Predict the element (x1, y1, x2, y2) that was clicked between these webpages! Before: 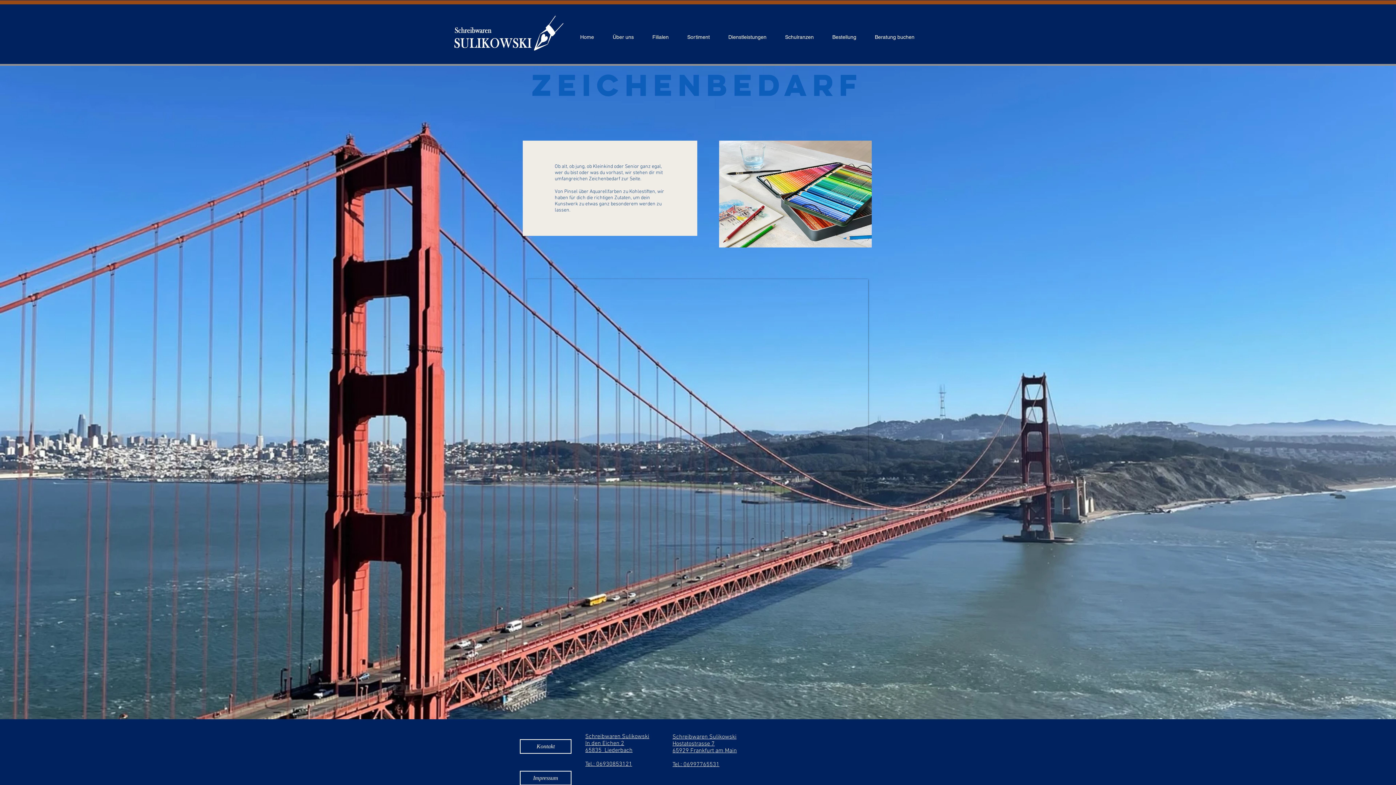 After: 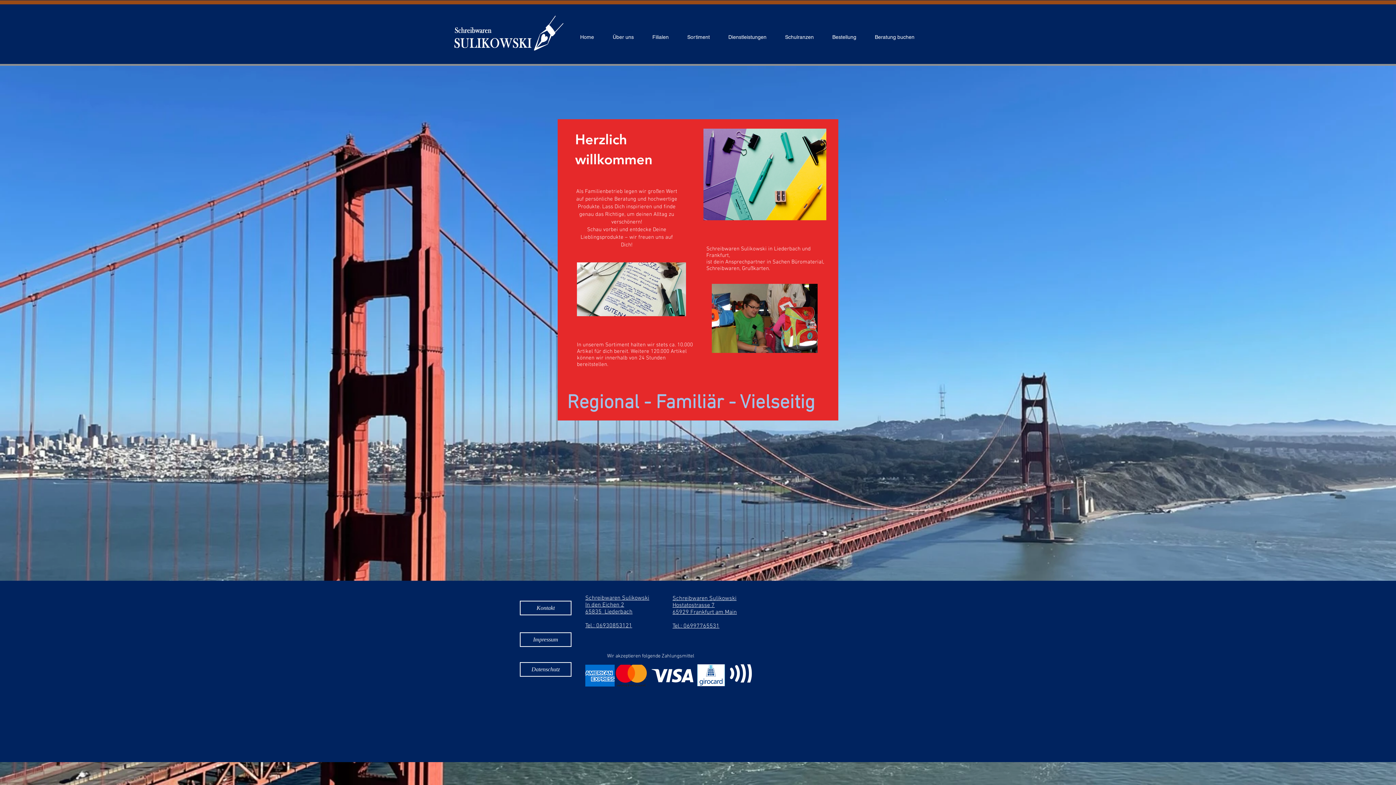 Action: label: Home bbox: (570, 8, 603, 65)